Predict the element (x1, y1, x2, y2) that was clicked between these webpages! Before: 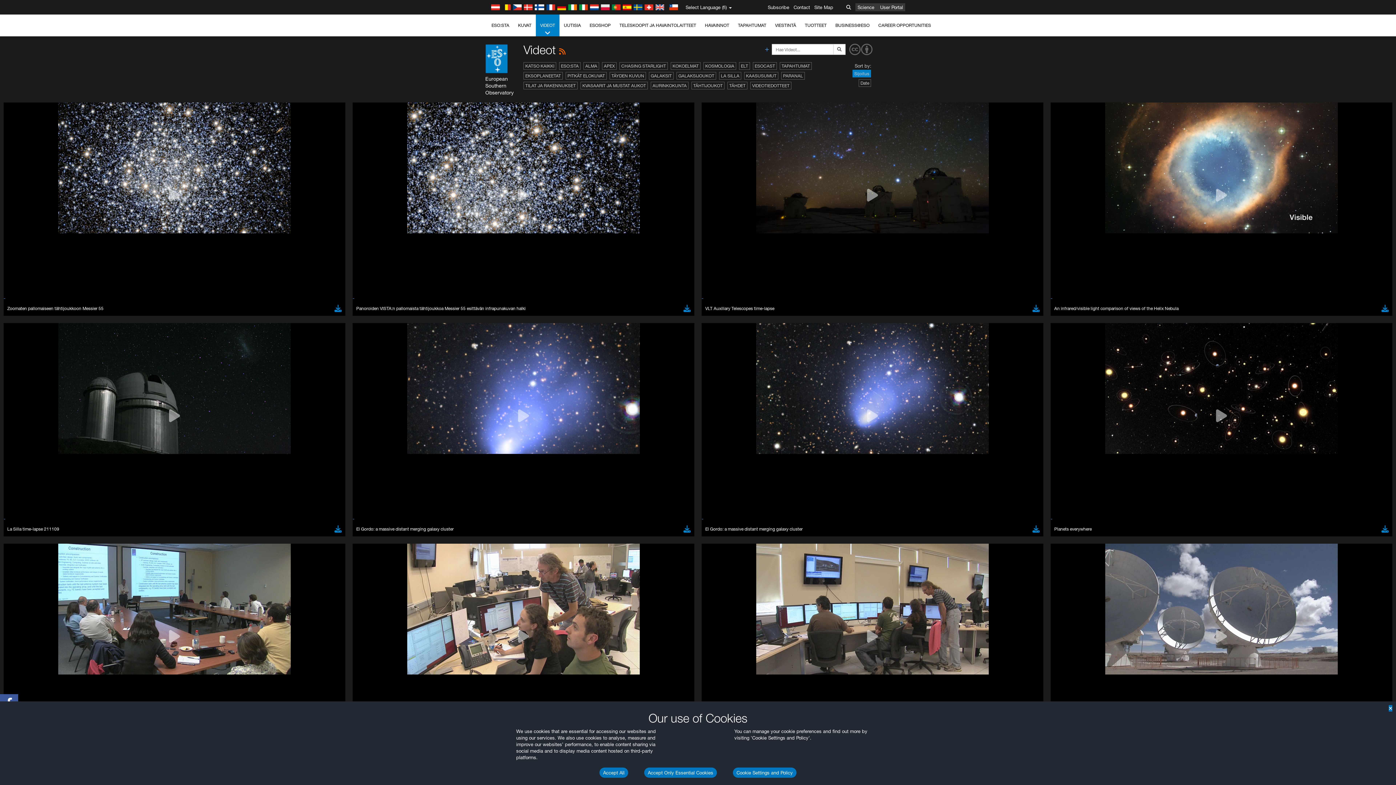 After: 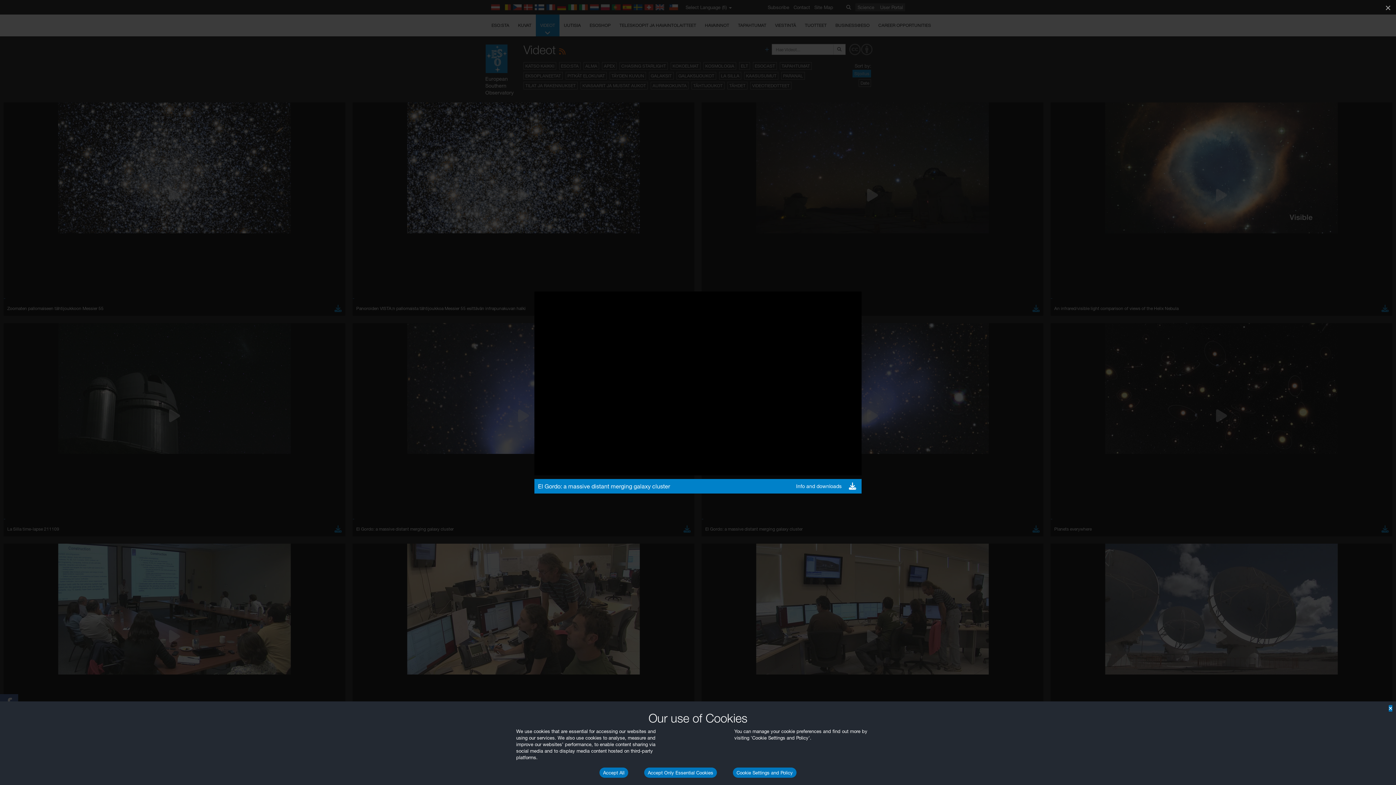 Action: bbox: (701, 515, 703, 521) label: -